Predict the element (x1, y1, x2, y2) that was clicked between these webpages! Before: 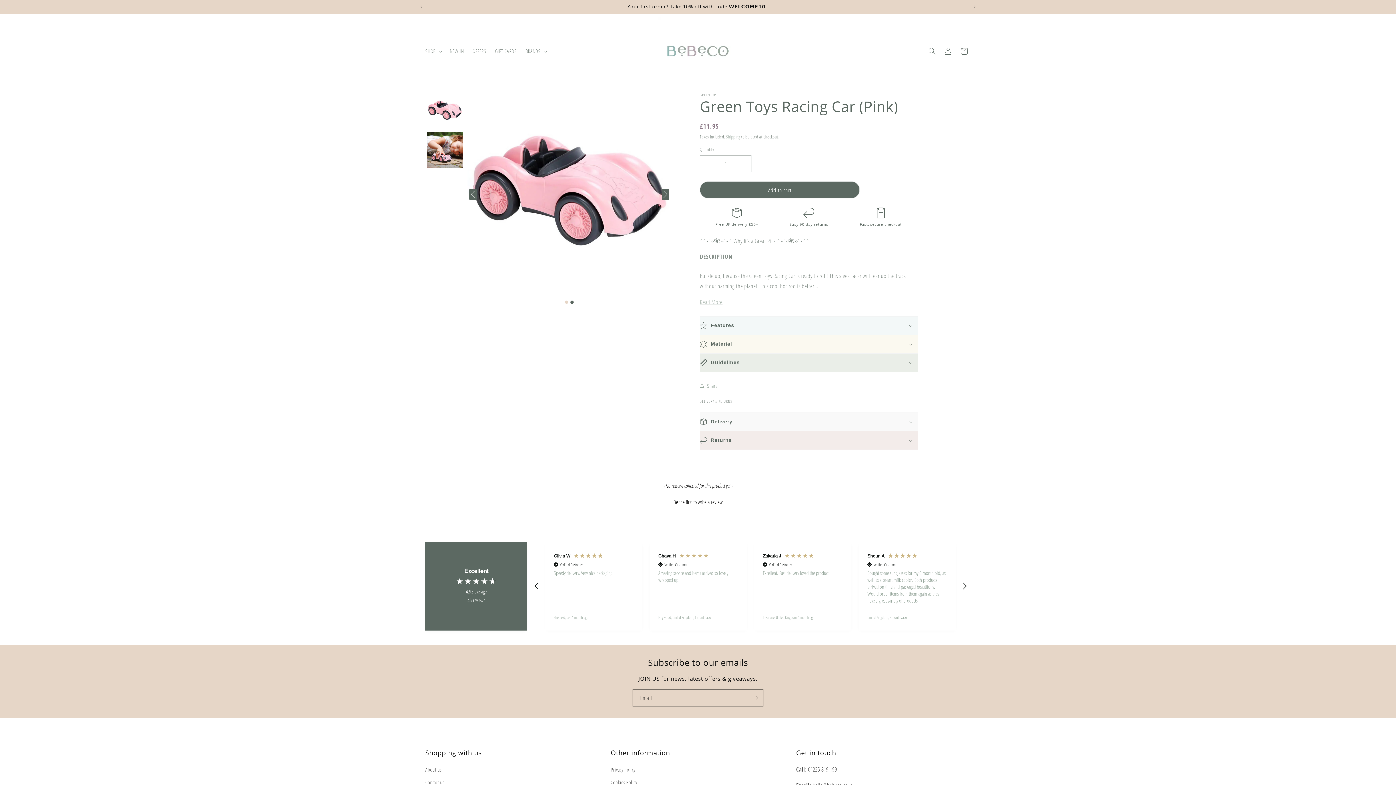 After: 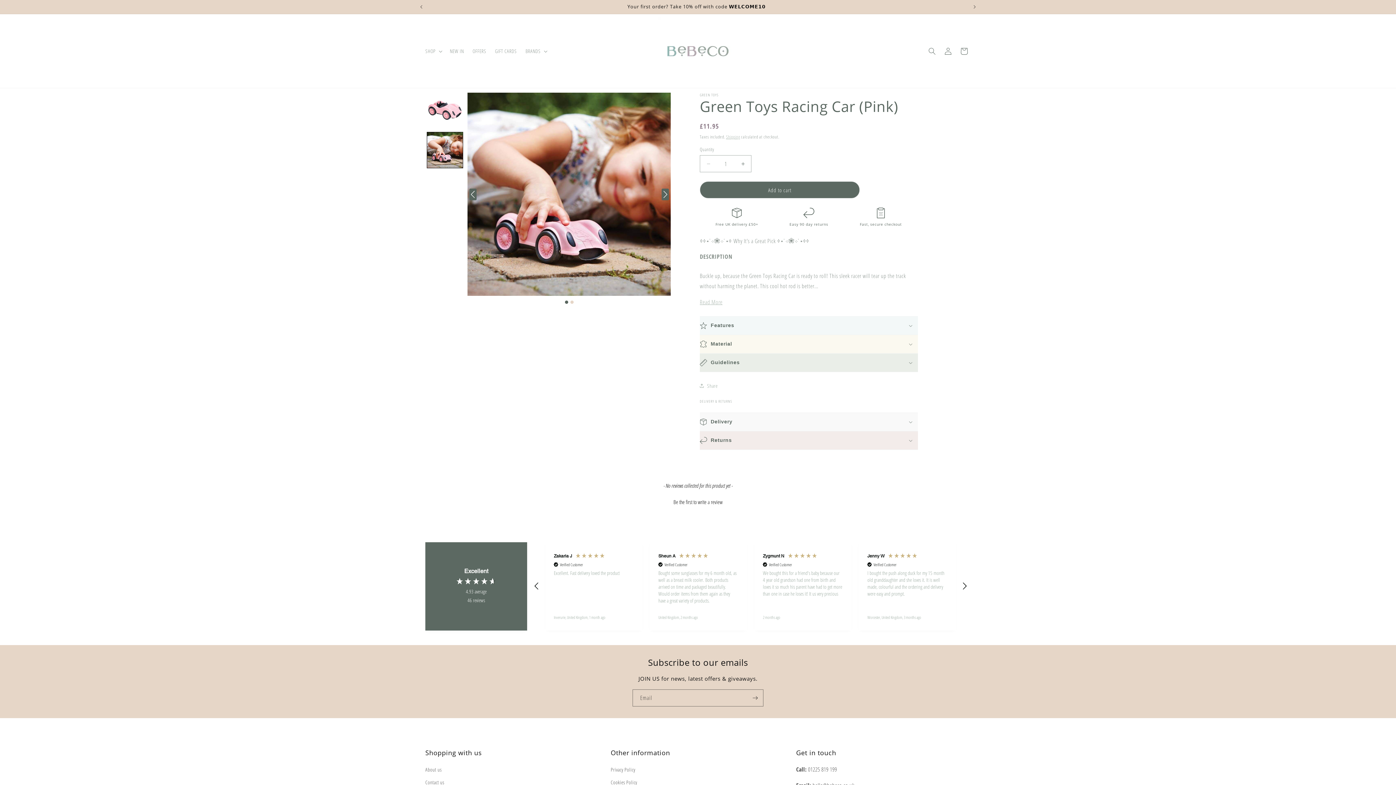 Action: label: Previous slide bbox: (469, 188, 476, 200)